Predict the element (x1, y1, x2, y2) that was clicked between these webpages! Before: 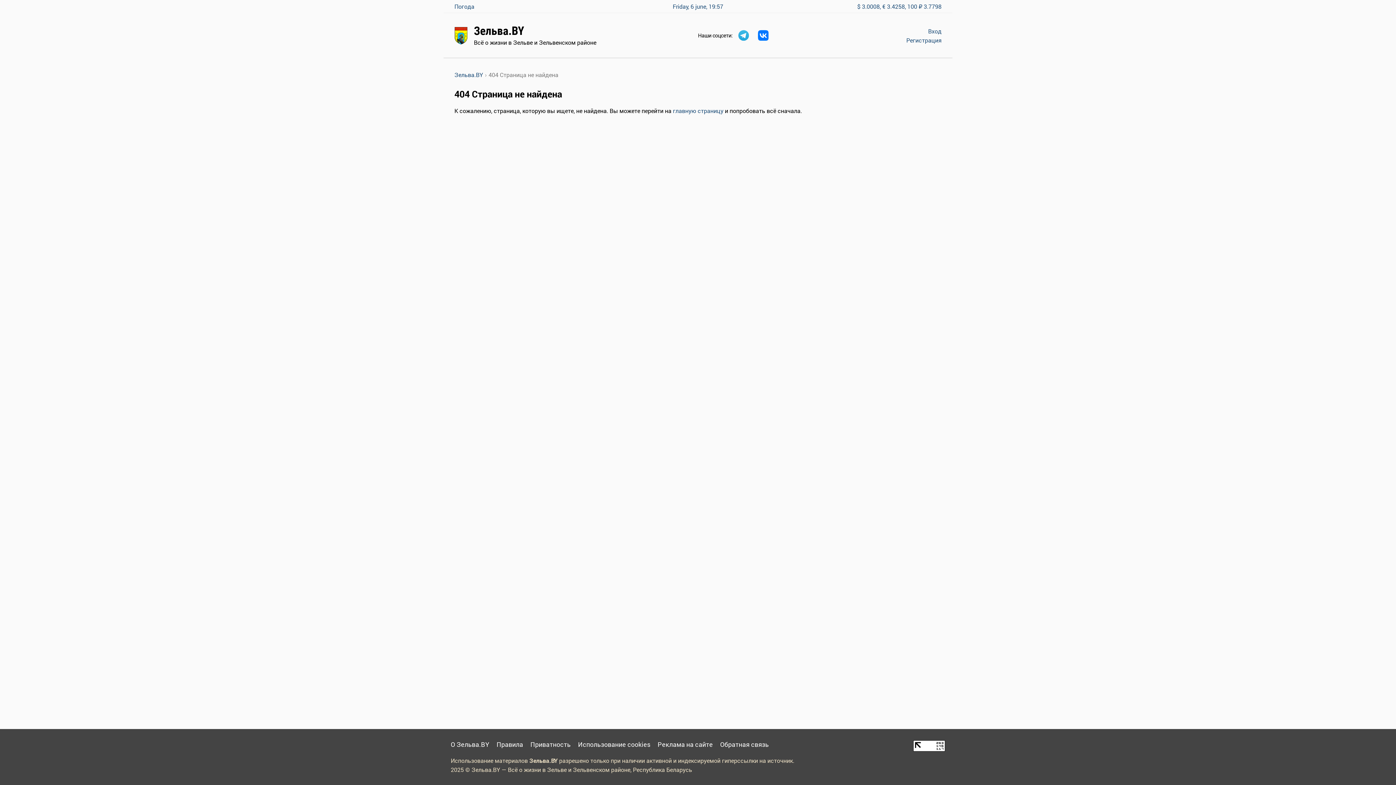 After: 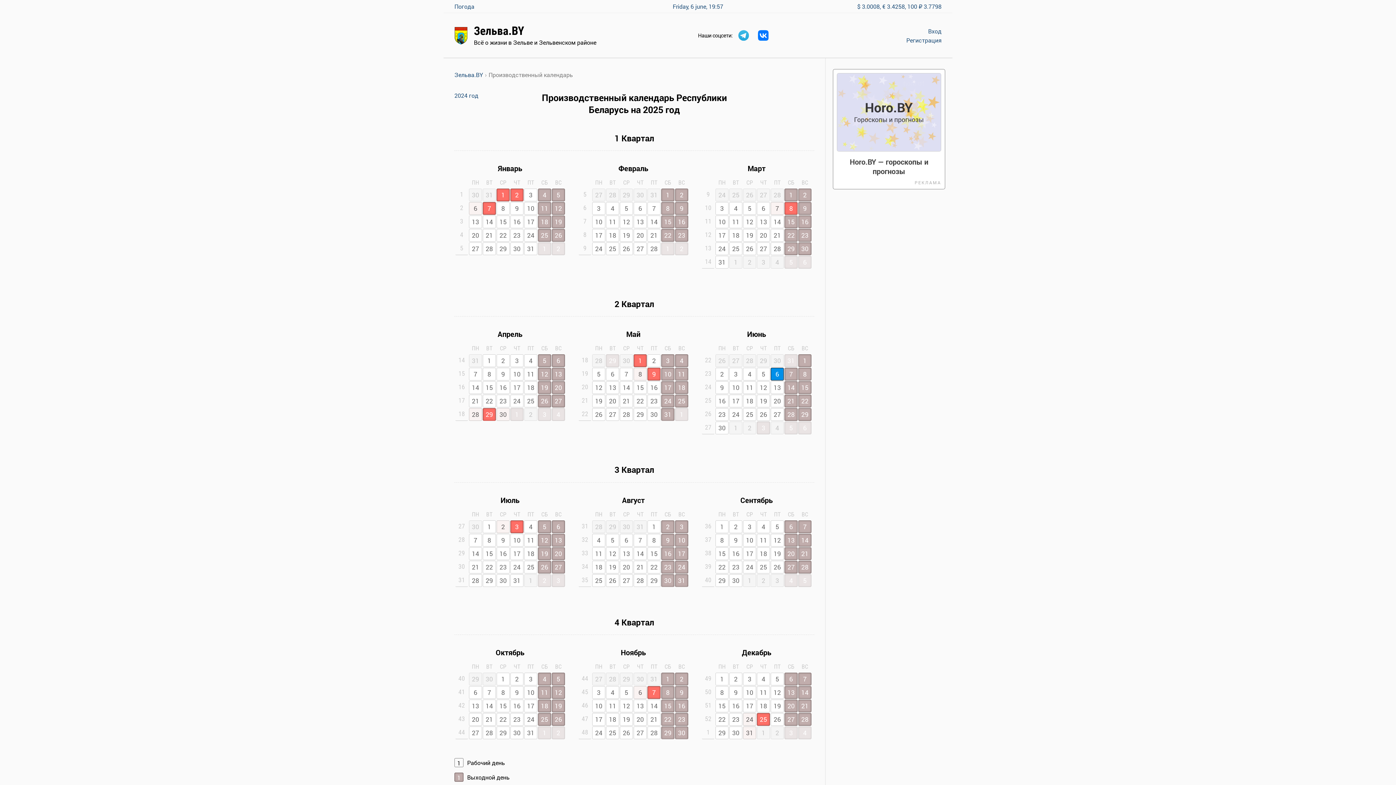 Action: label: Friday, 6 june, 19:57 bbox: (672, 2, 723, 10)